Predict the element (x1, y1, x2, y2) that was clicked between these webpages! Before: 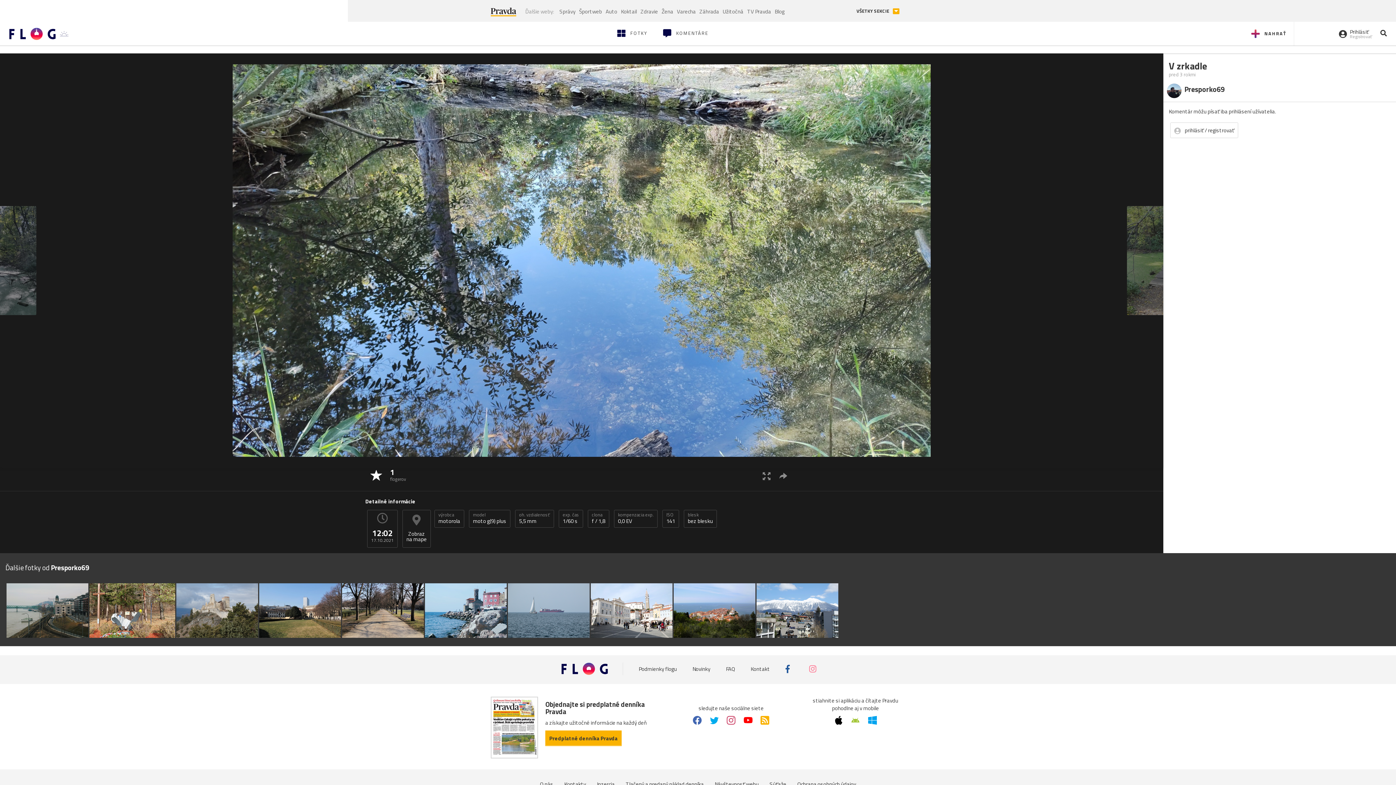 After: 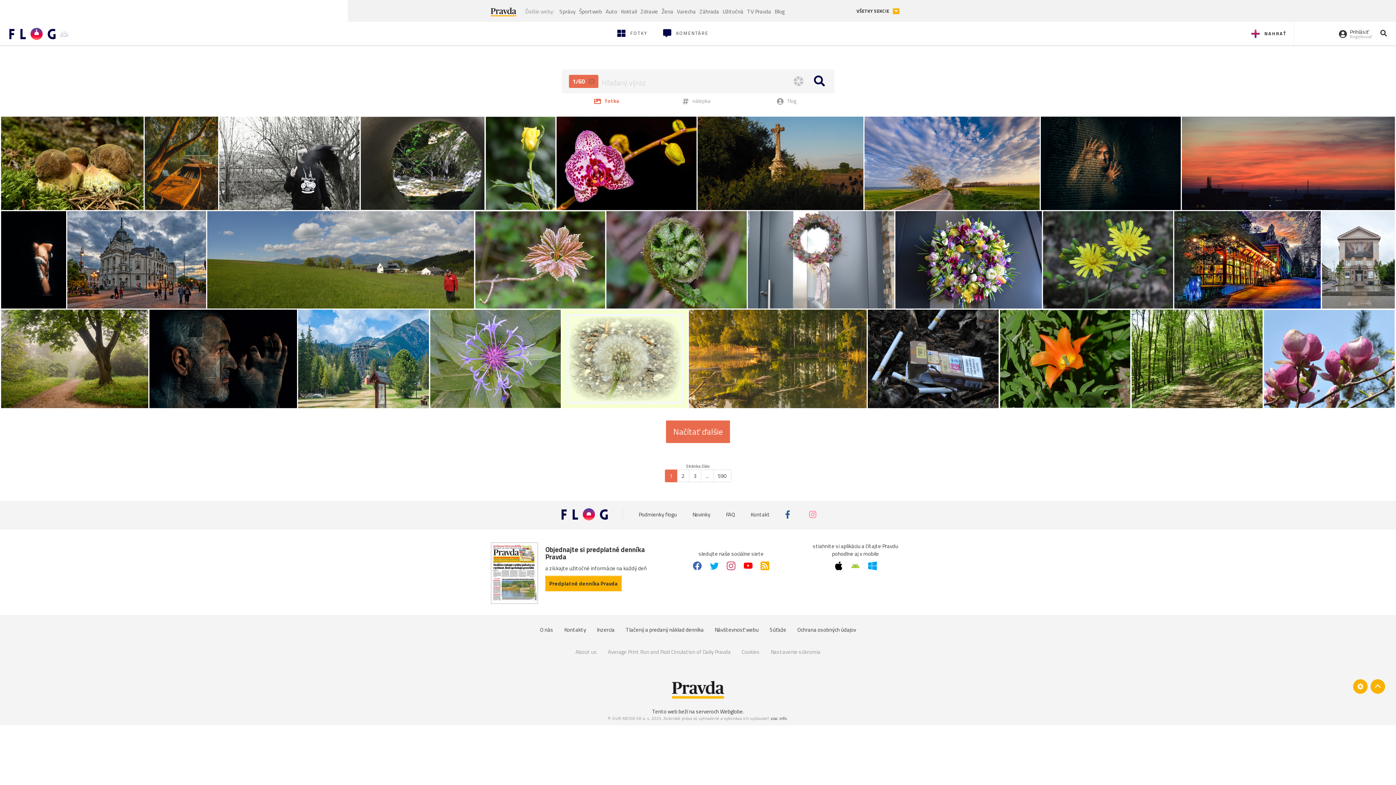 Action: bbox: (558, 510, 583, 528) label: exp. čas
1/60 s